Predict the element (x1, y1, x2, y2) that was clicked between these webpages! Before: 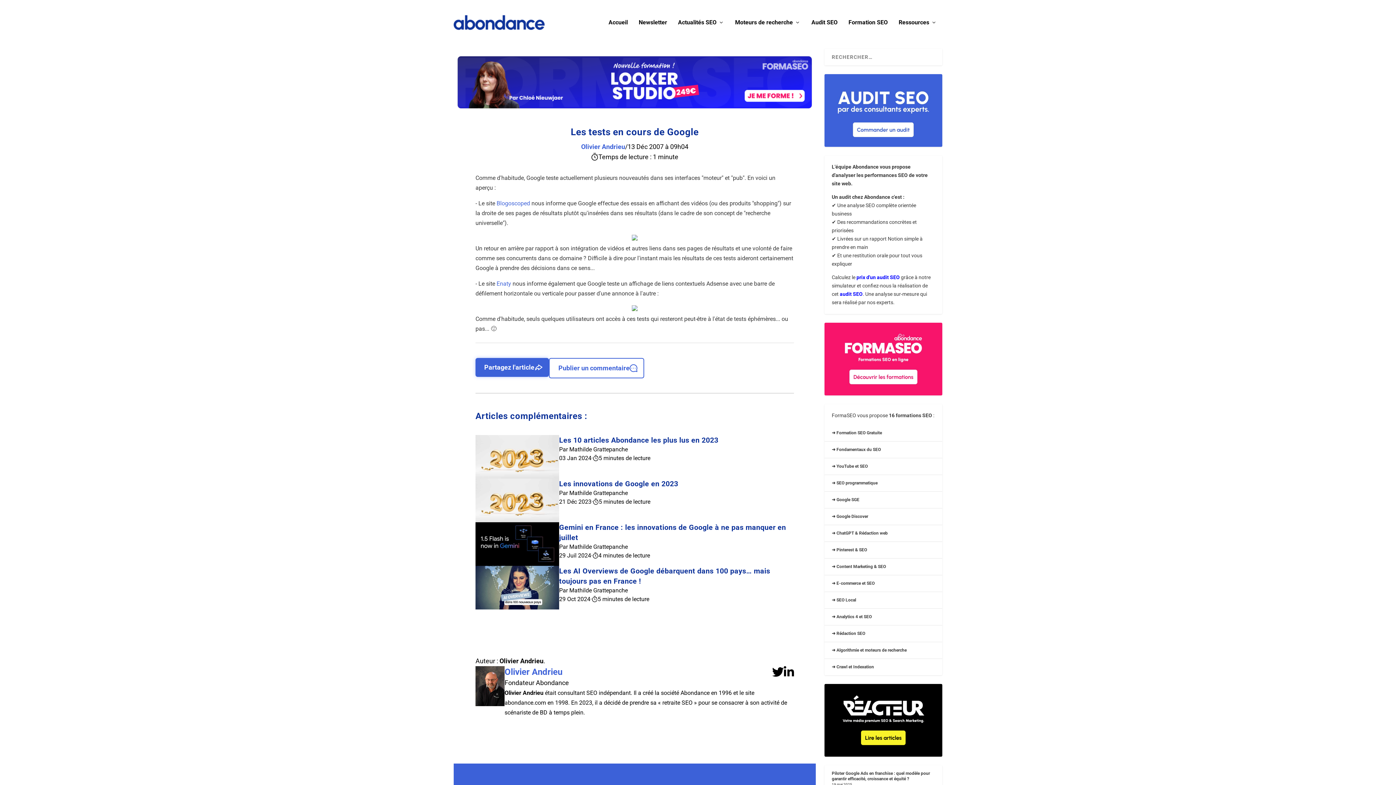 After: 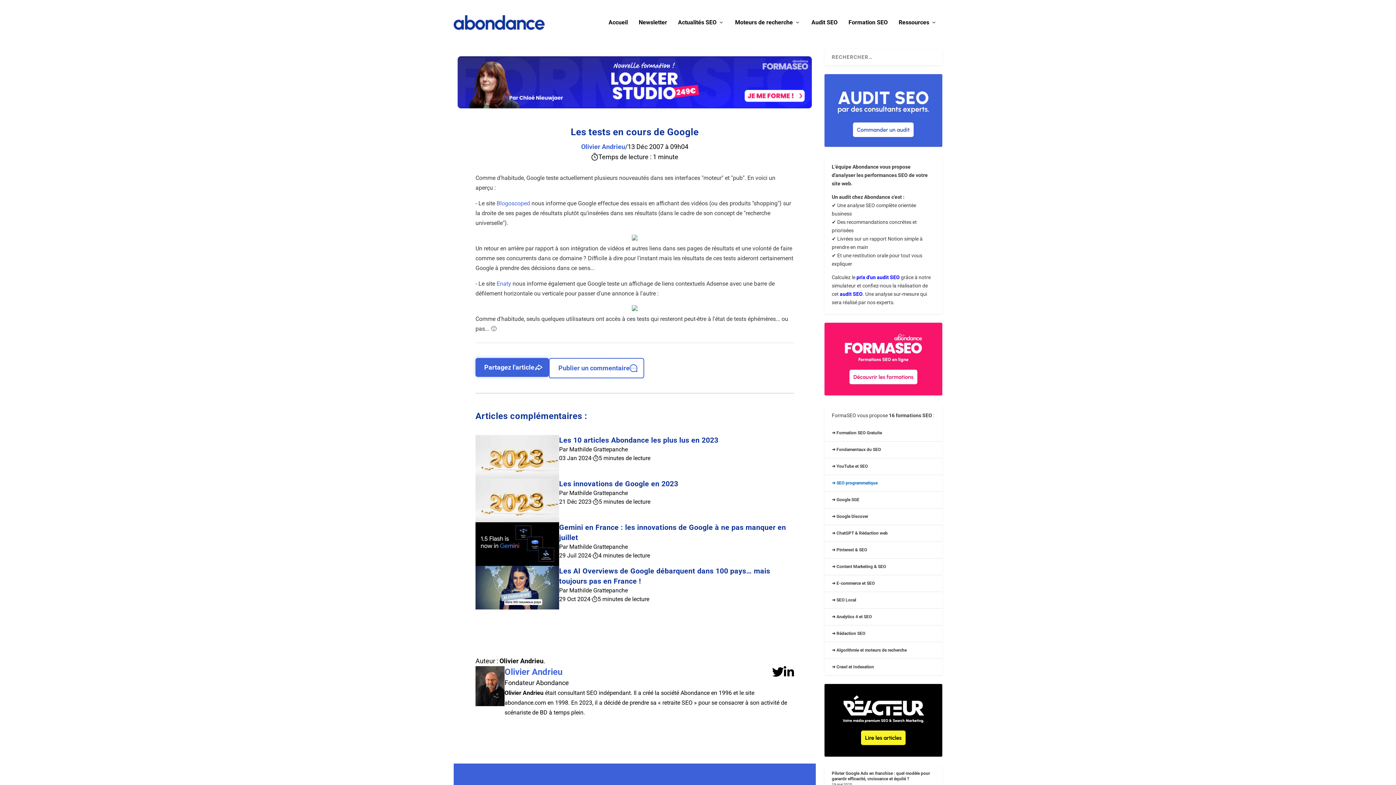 Action: bbox: (832, 480, 877, 485) label: ➜ SEO programmatique